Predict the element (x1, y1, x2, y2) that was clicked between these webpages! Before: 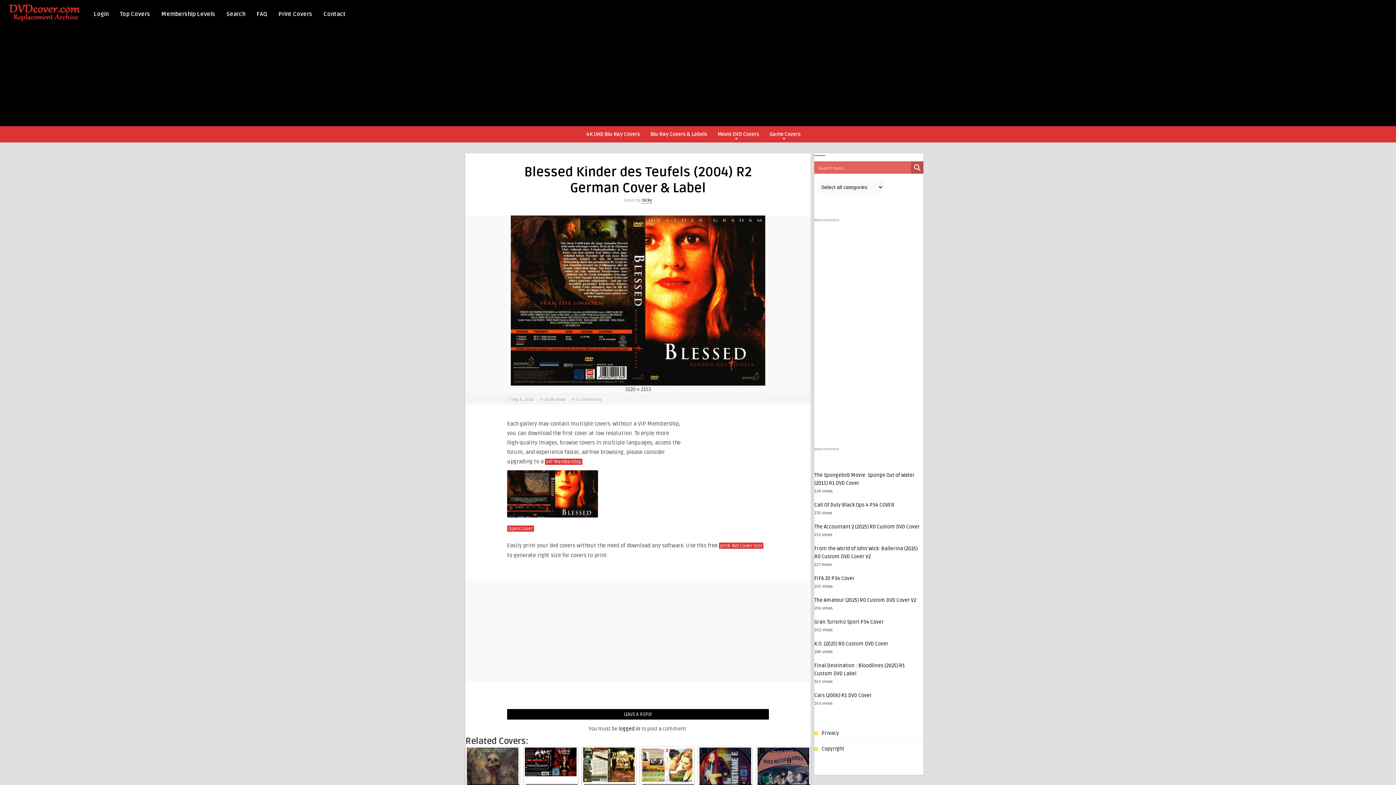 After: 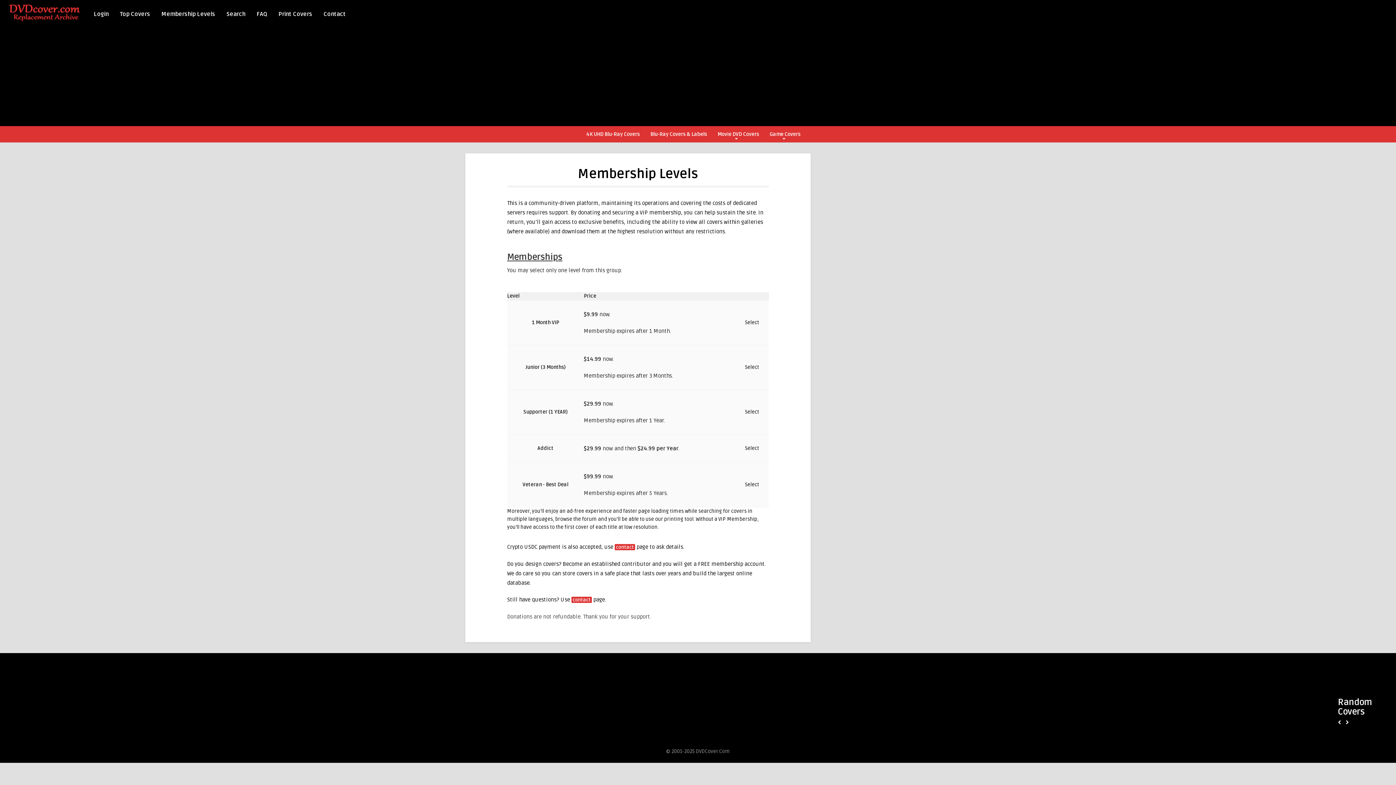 Action: label: VIP Membership bbox: (545, 458, 582, 465)